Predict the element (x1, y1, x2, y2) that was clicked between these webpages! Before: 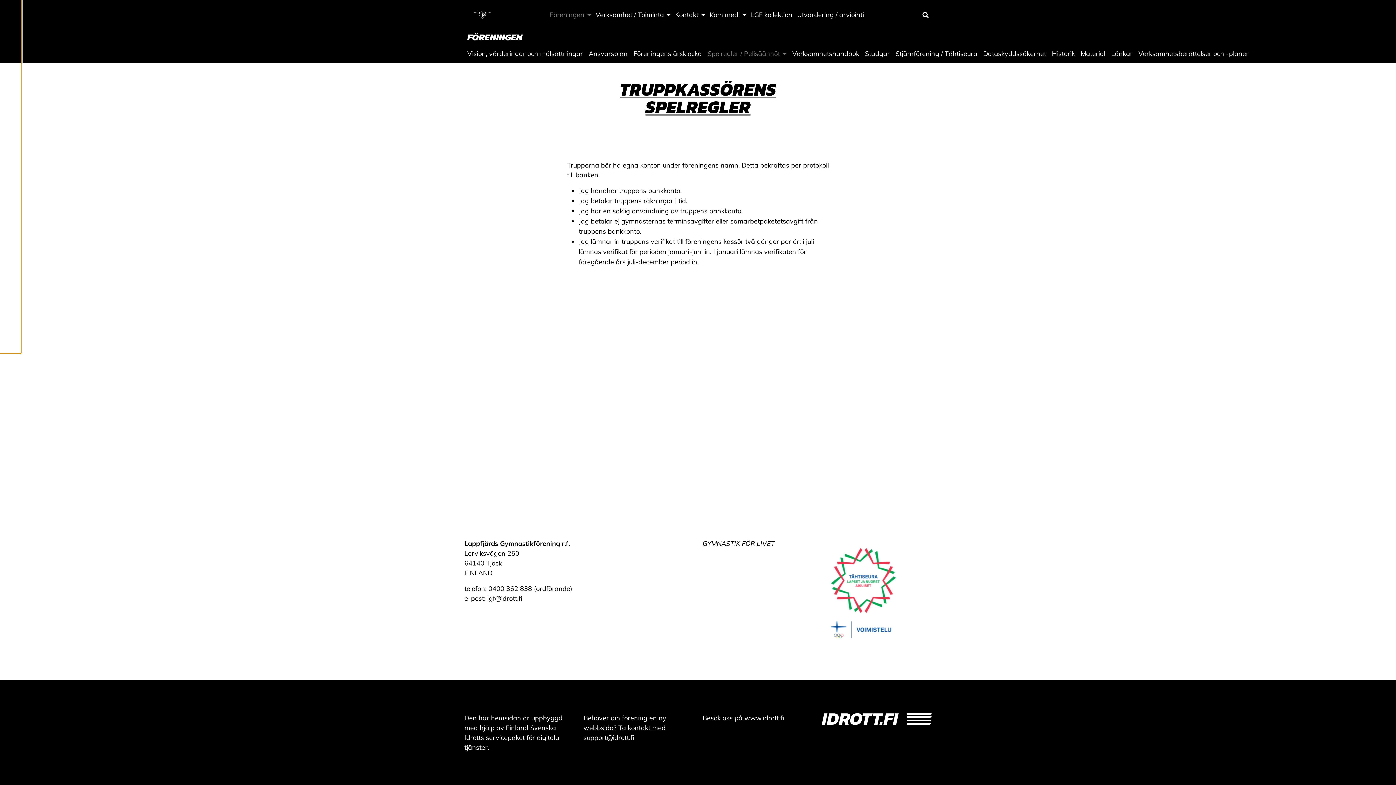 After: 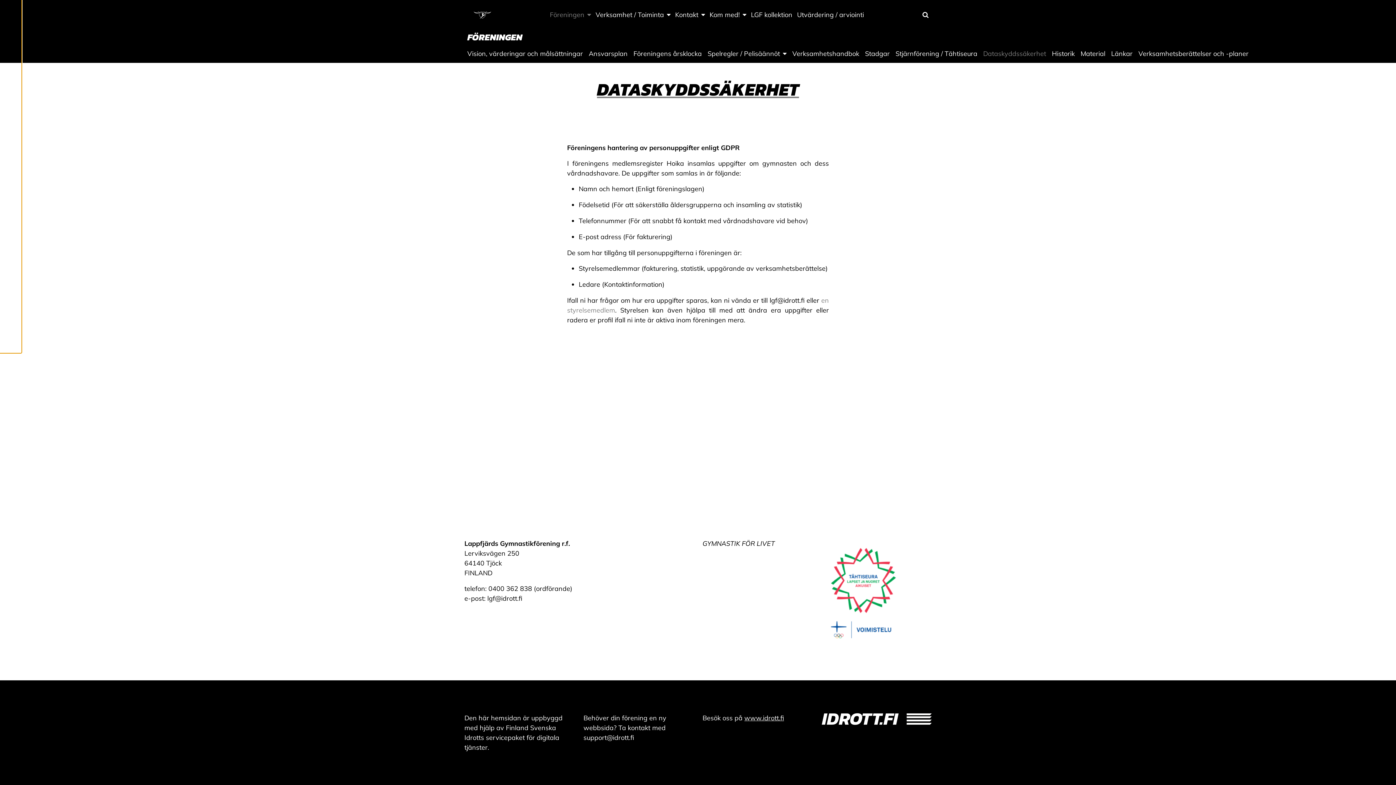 Action: bbox: (980, 44, 1049, 62) label: Dataskyddssäkerhet